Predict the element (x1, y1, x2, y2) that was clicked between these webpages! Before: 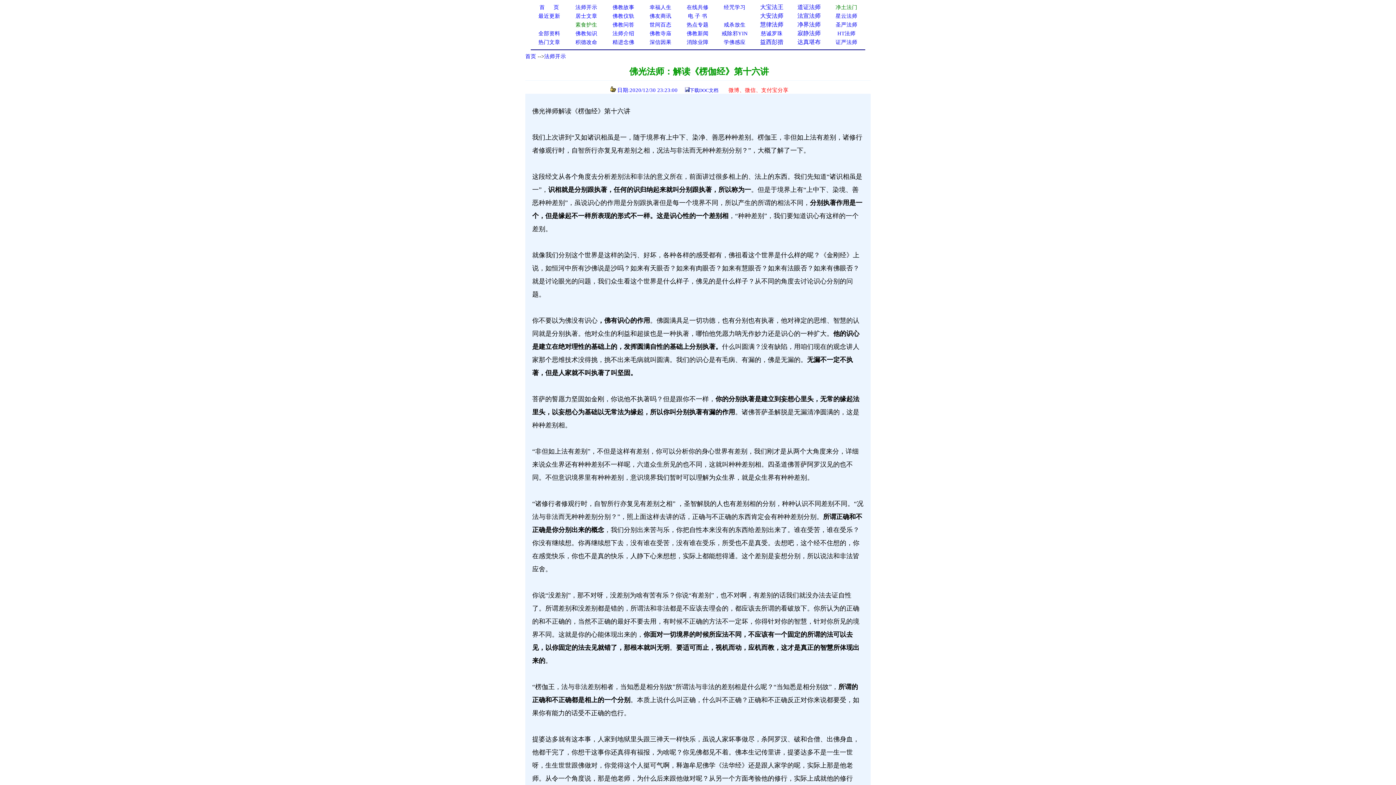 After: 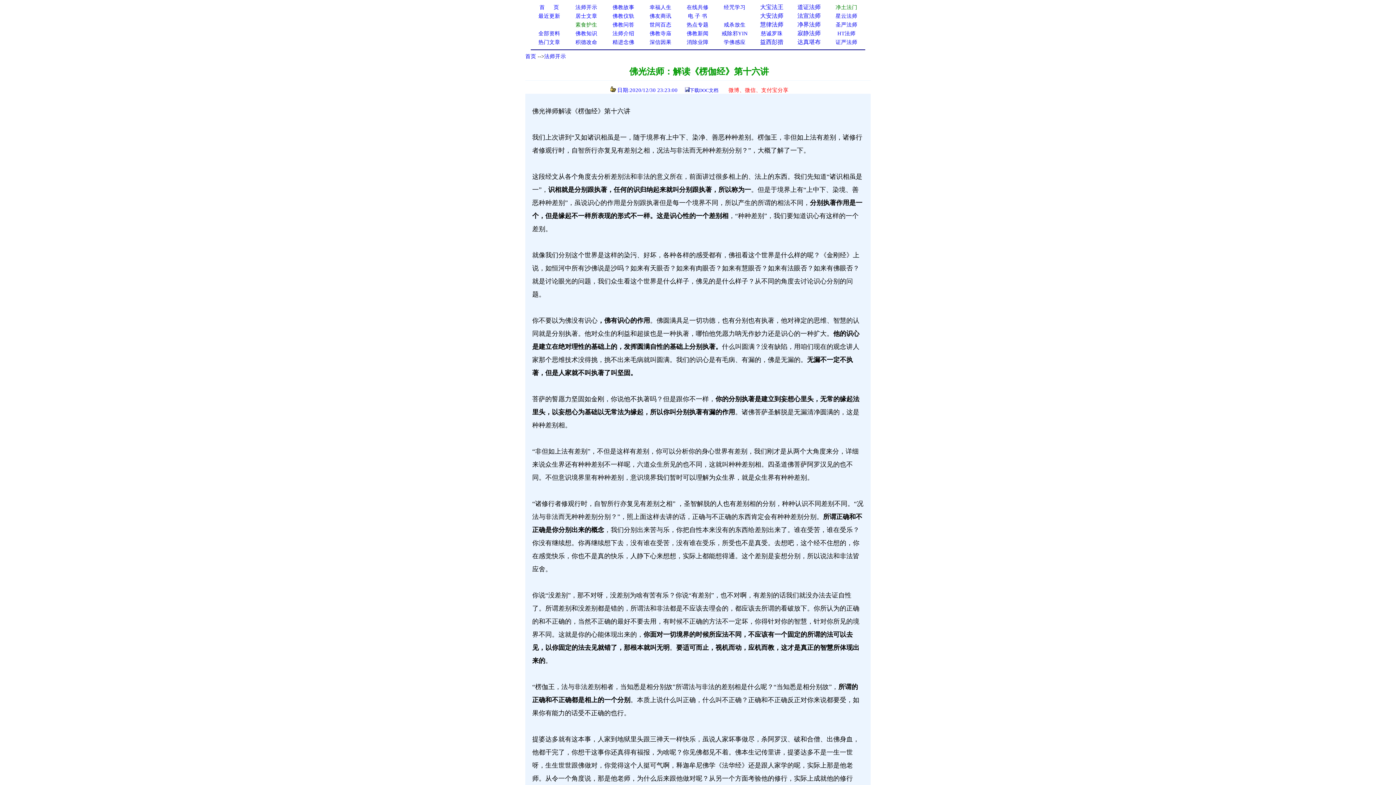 Action: label: 全部资料 bbox: (538, 30, 560, 36)